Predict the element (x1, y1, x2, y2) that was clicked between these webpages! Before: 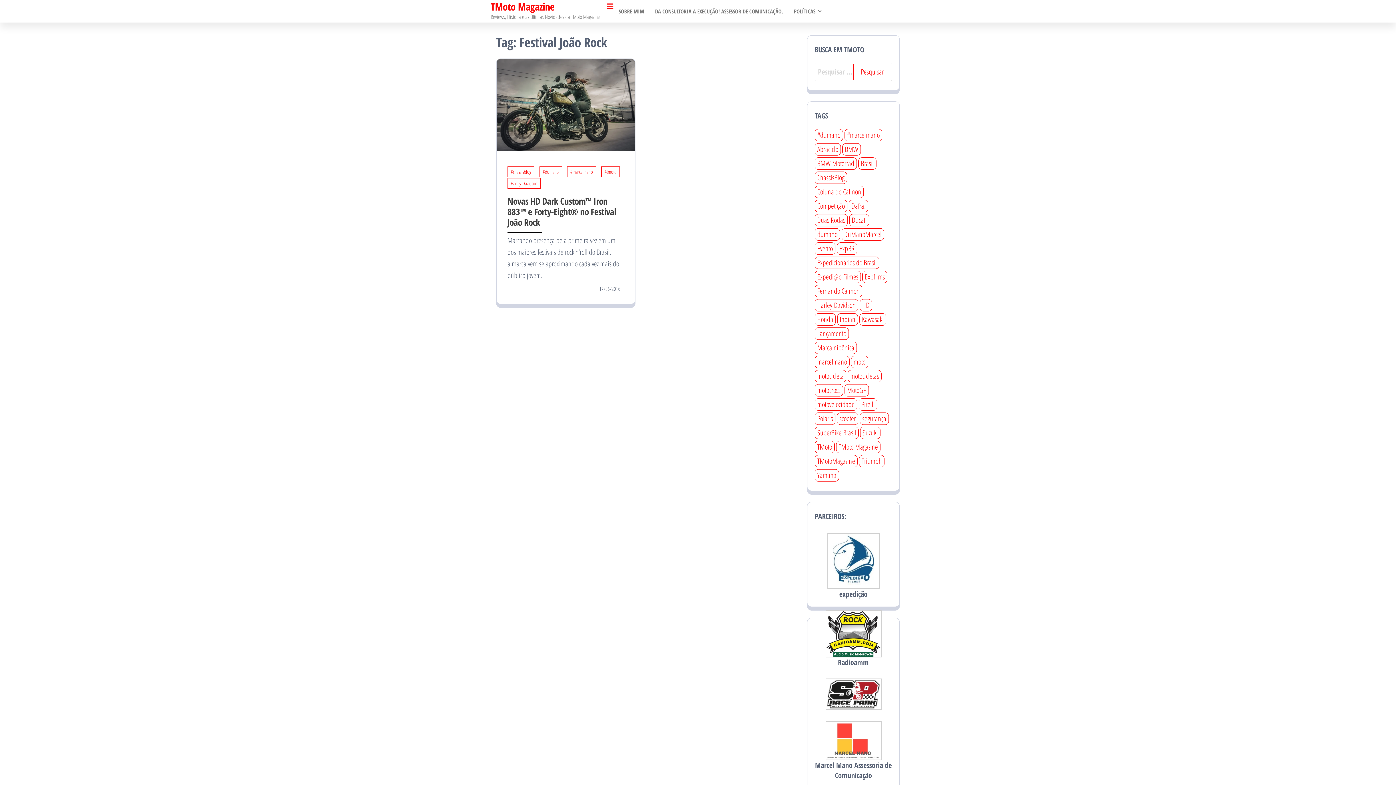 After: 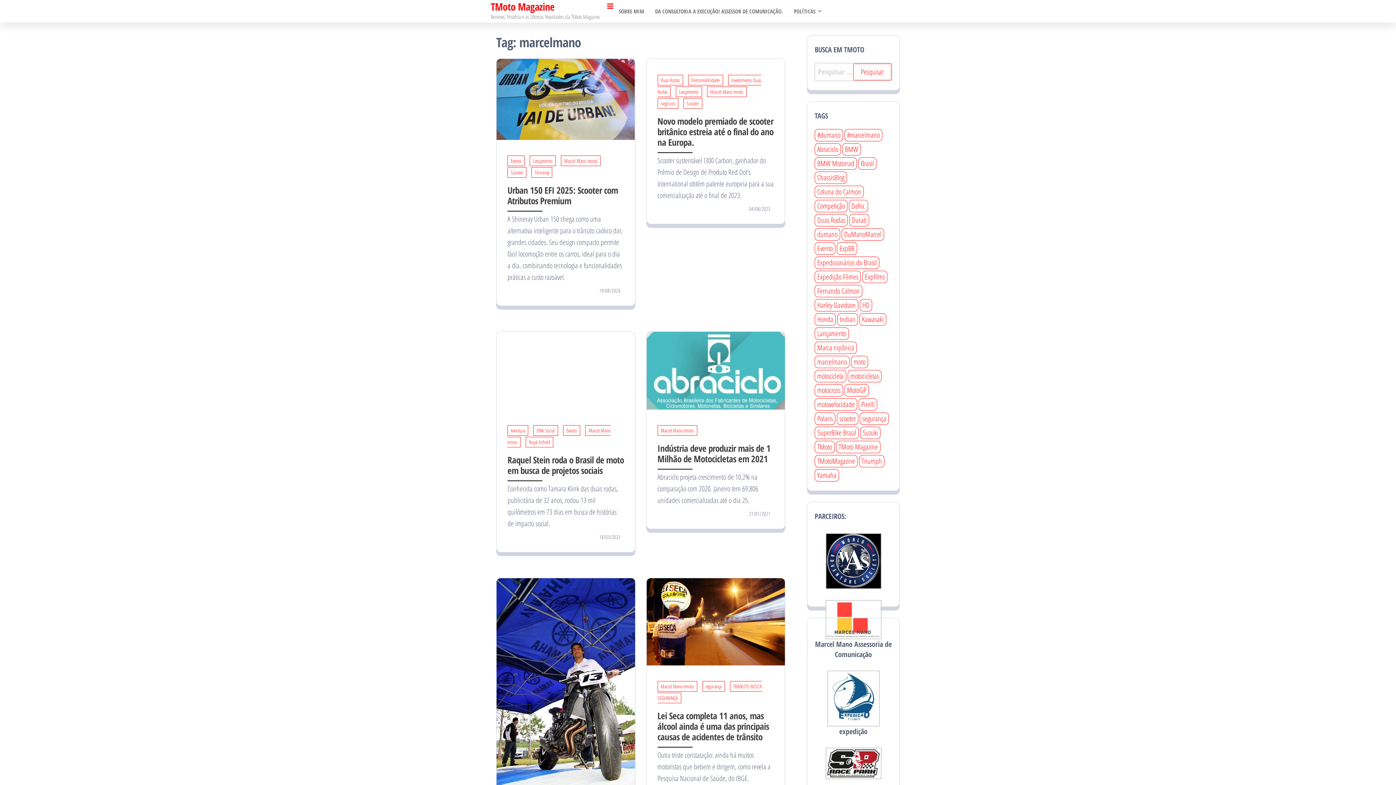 Action: label: marcelmano (134 itens) bbox: (814, 356, 849, 368)